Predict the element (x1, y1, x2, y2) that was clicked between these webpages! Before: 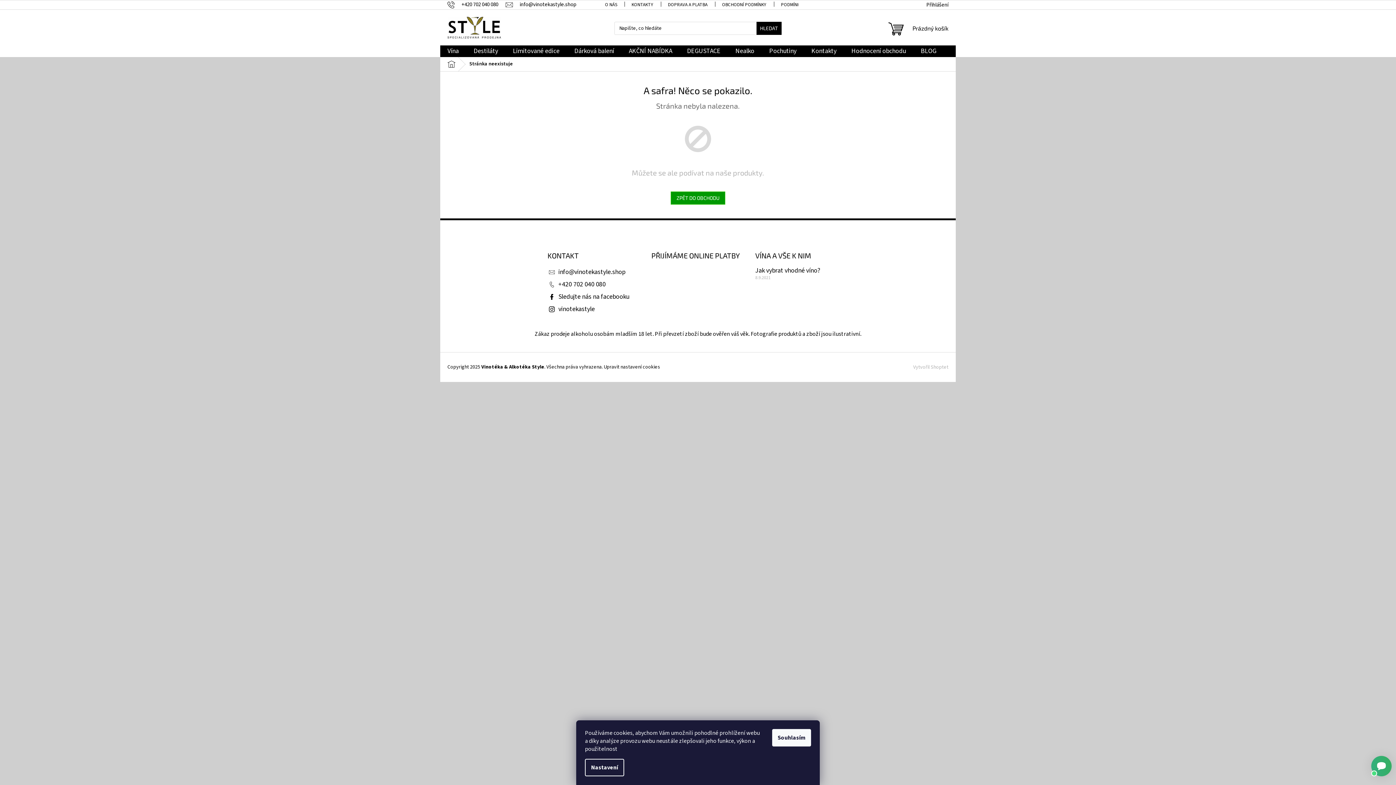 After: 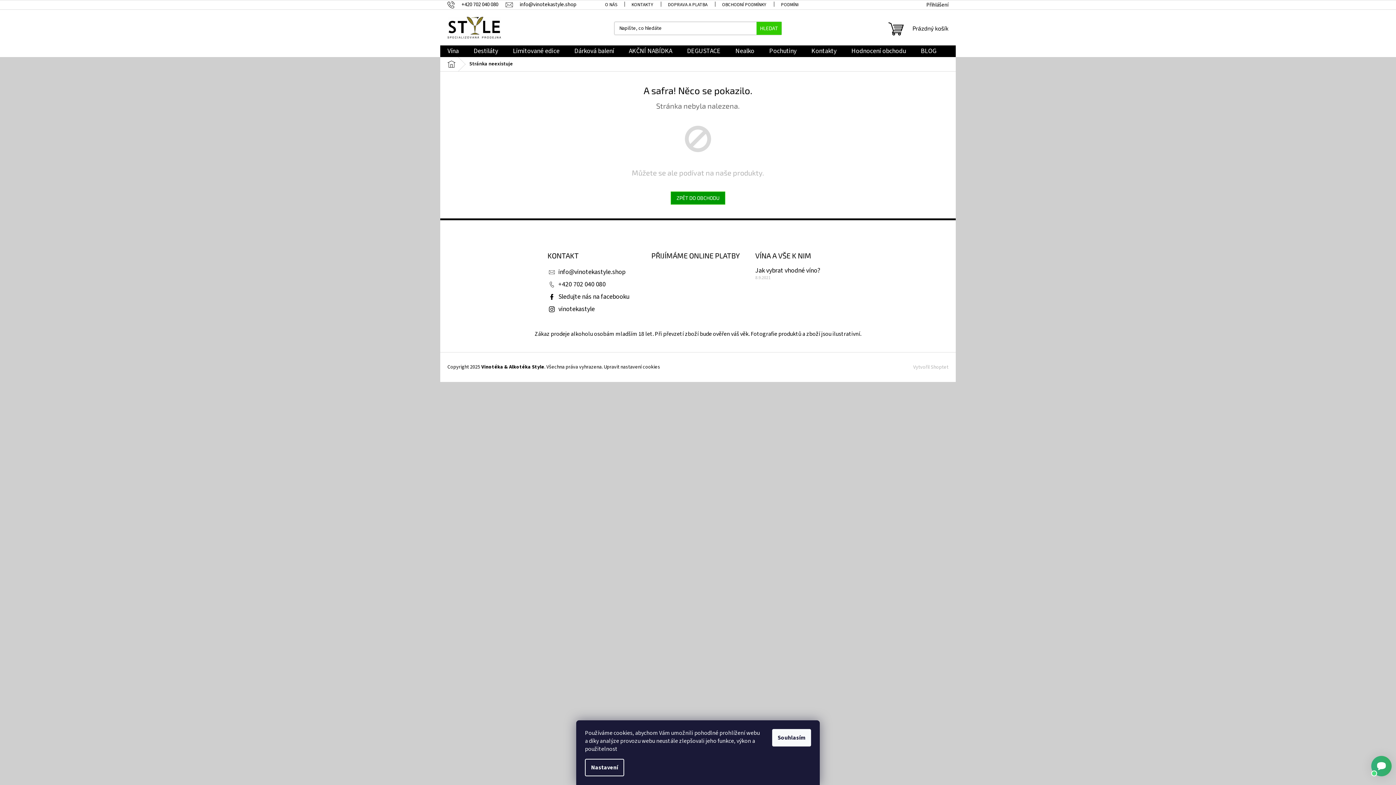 Action: label: HLEDAT bbox: (756, 21, 781, 34)